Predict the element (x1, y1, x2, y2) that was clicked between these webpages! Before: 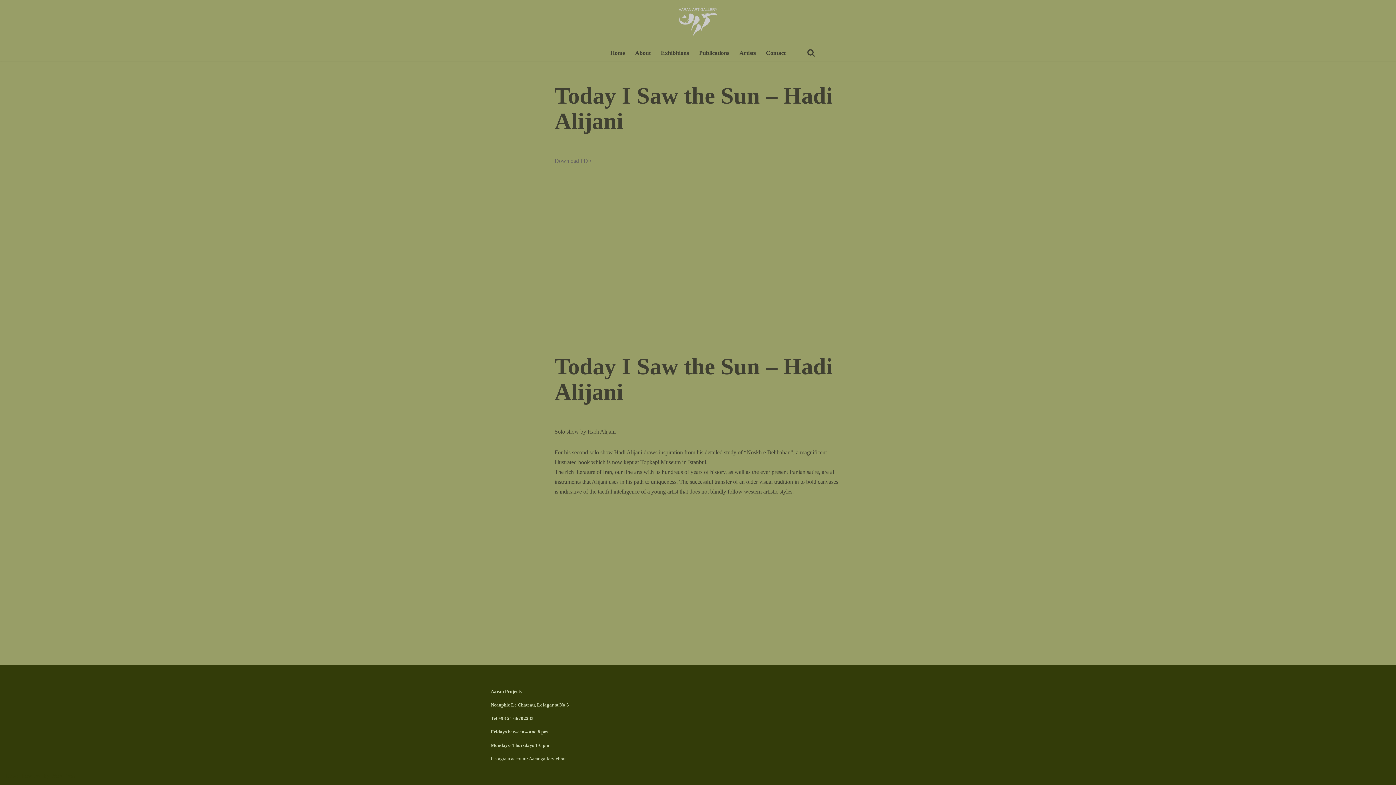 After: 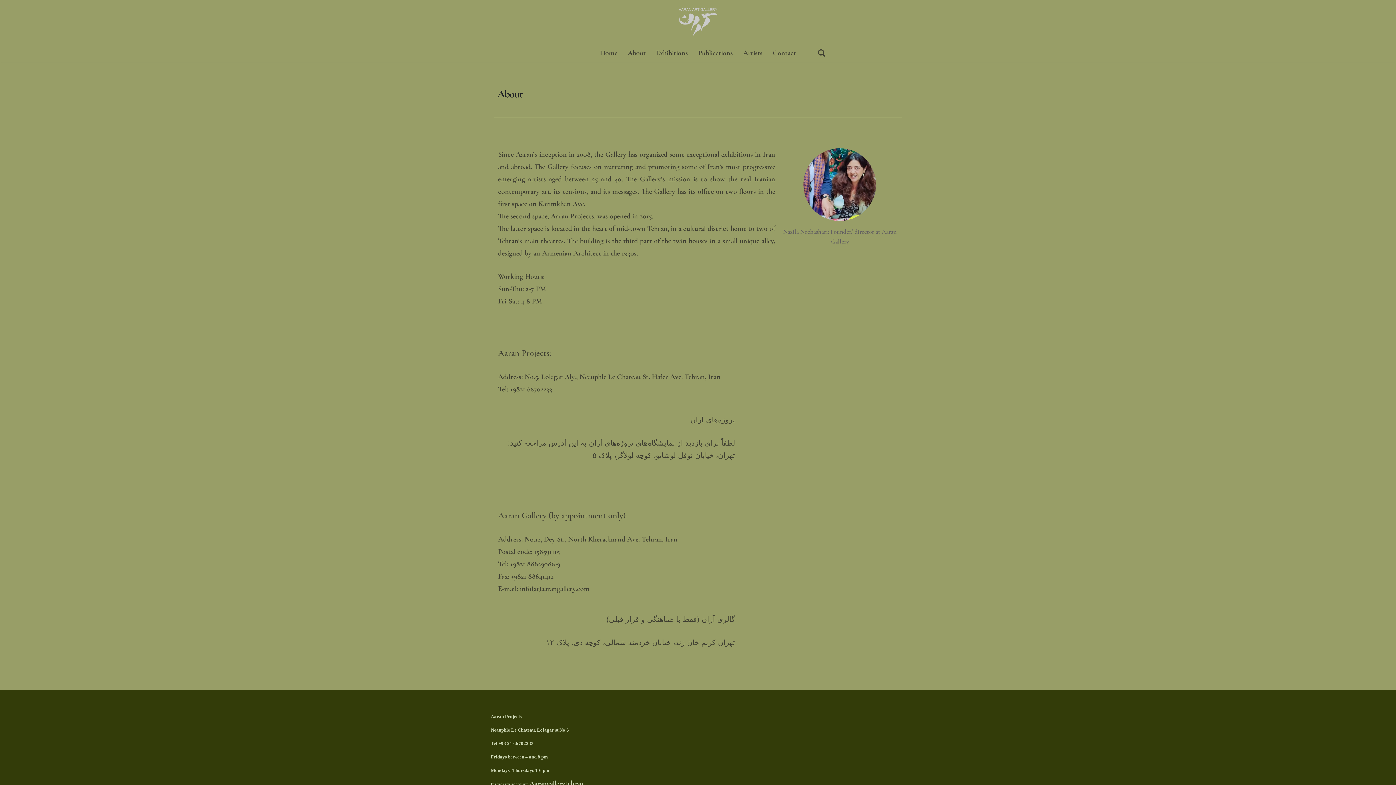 Action: label: About bbox: (635, 47, 650, 57)